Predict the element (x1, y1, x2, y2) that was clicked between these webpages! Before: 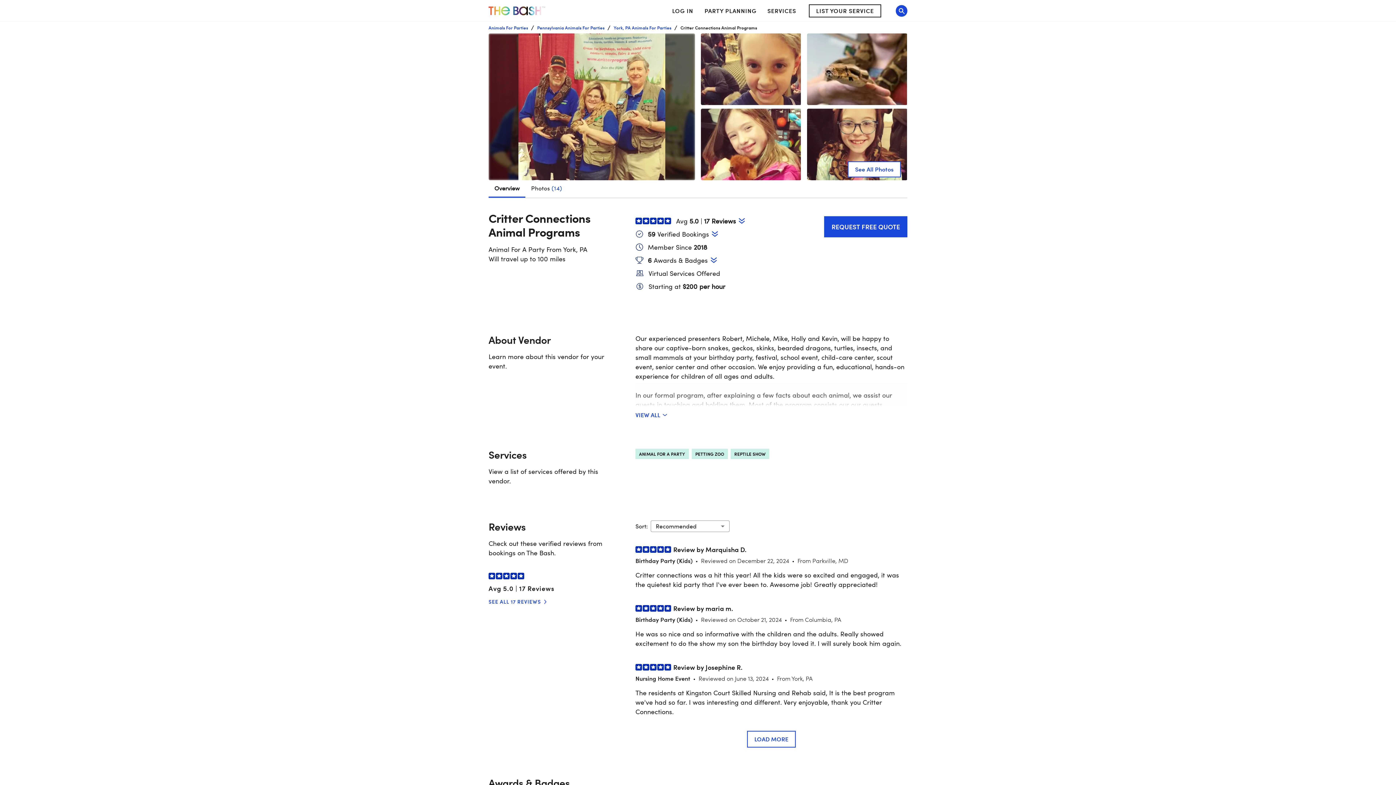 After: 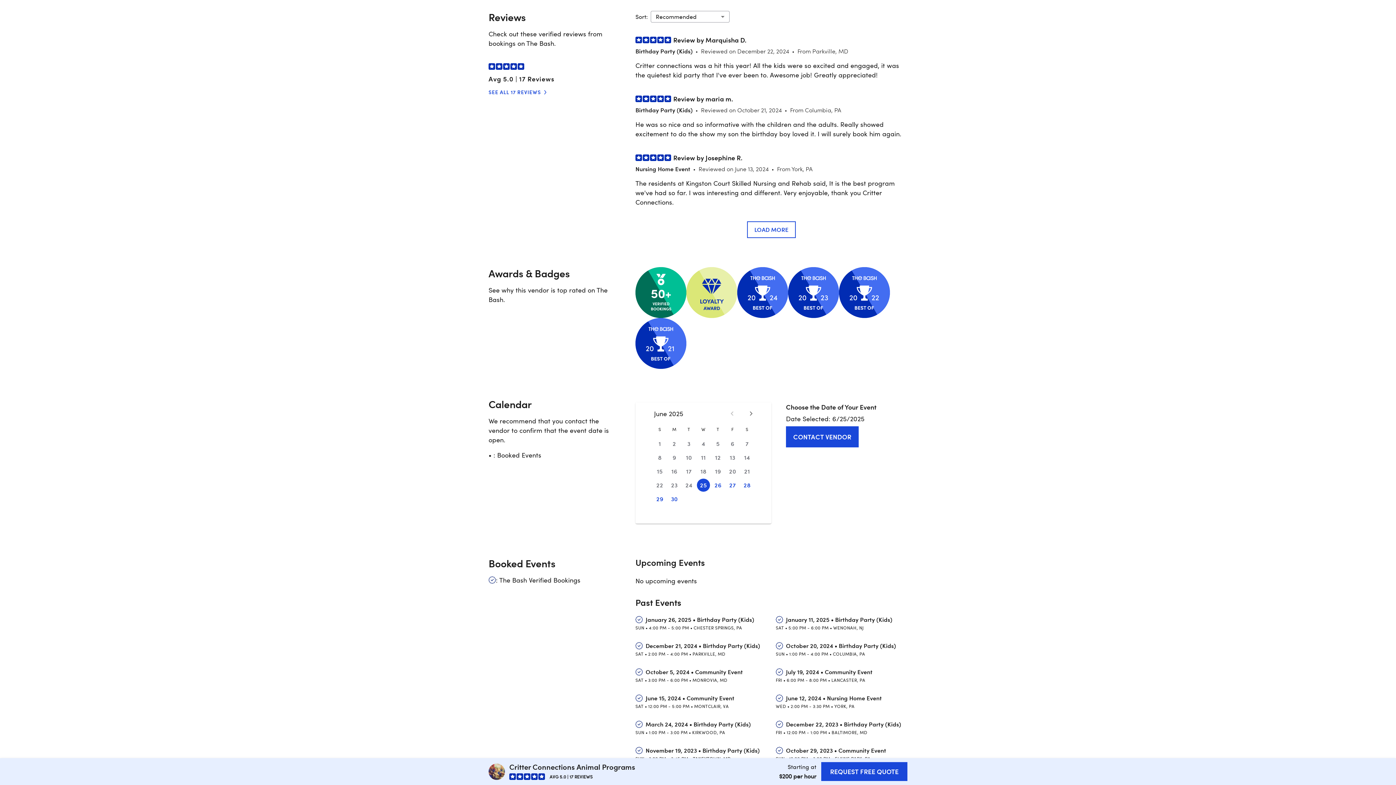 Action: bbox: (739, 217, 745, 224) label: Jump to #reviews